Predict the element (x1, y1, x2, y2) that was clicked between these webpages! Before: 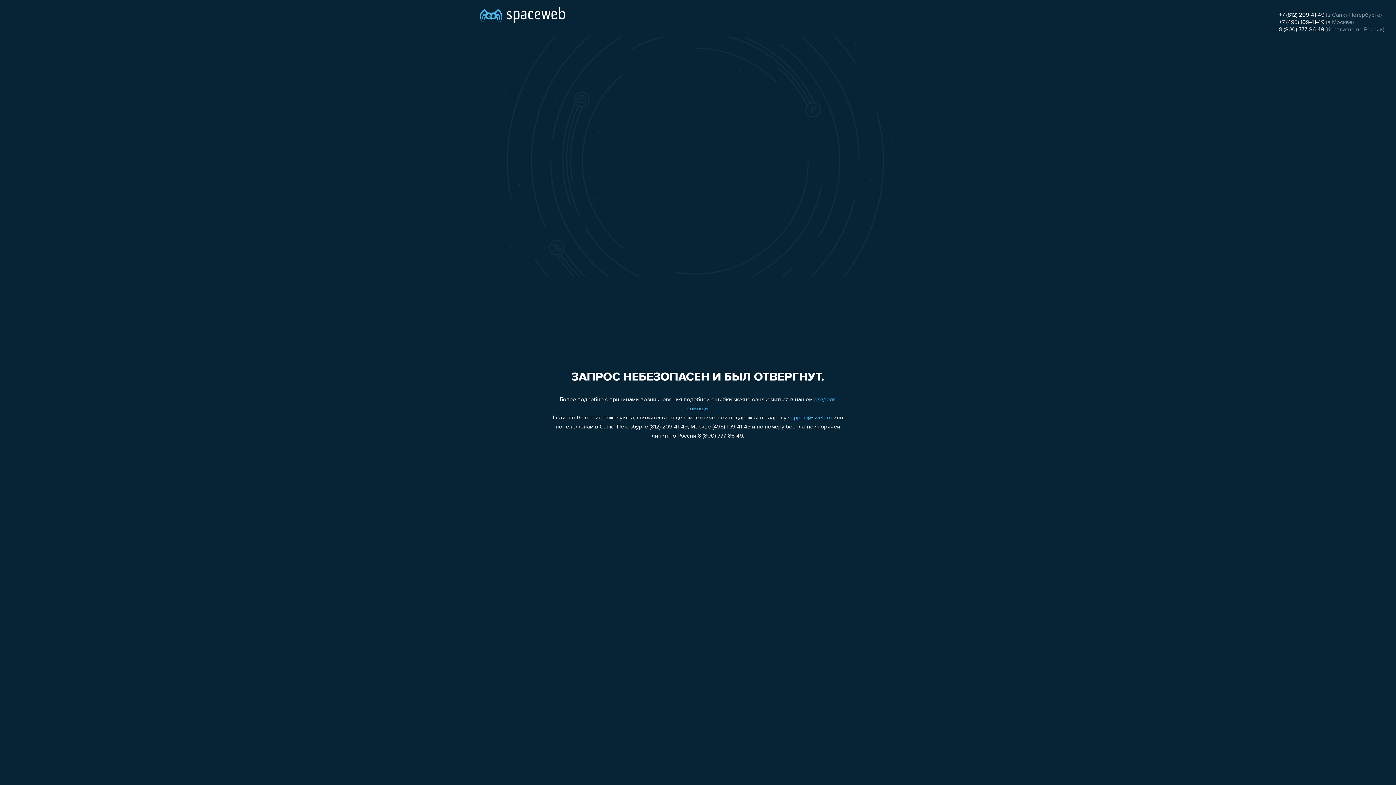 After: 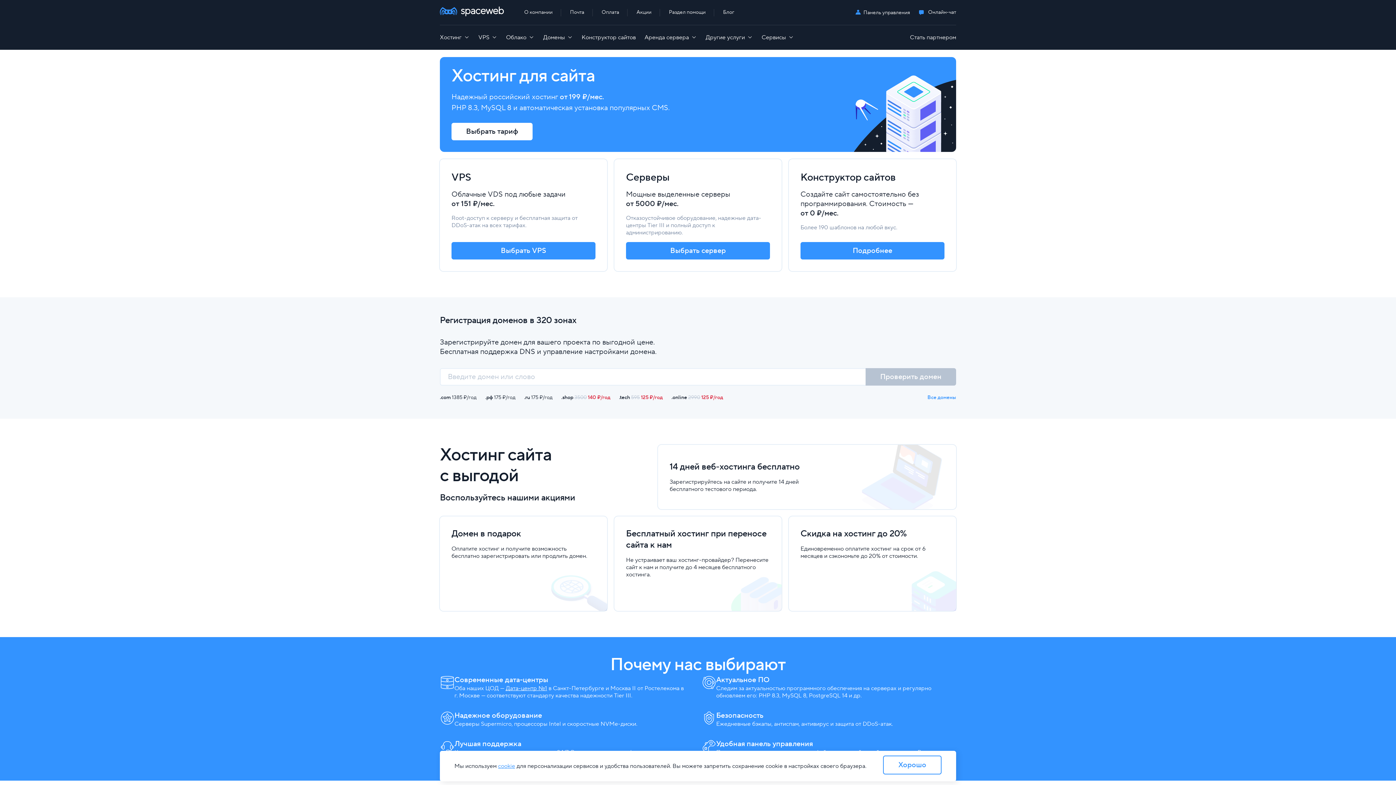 Action: bbox: (480, 0, 565, 25)